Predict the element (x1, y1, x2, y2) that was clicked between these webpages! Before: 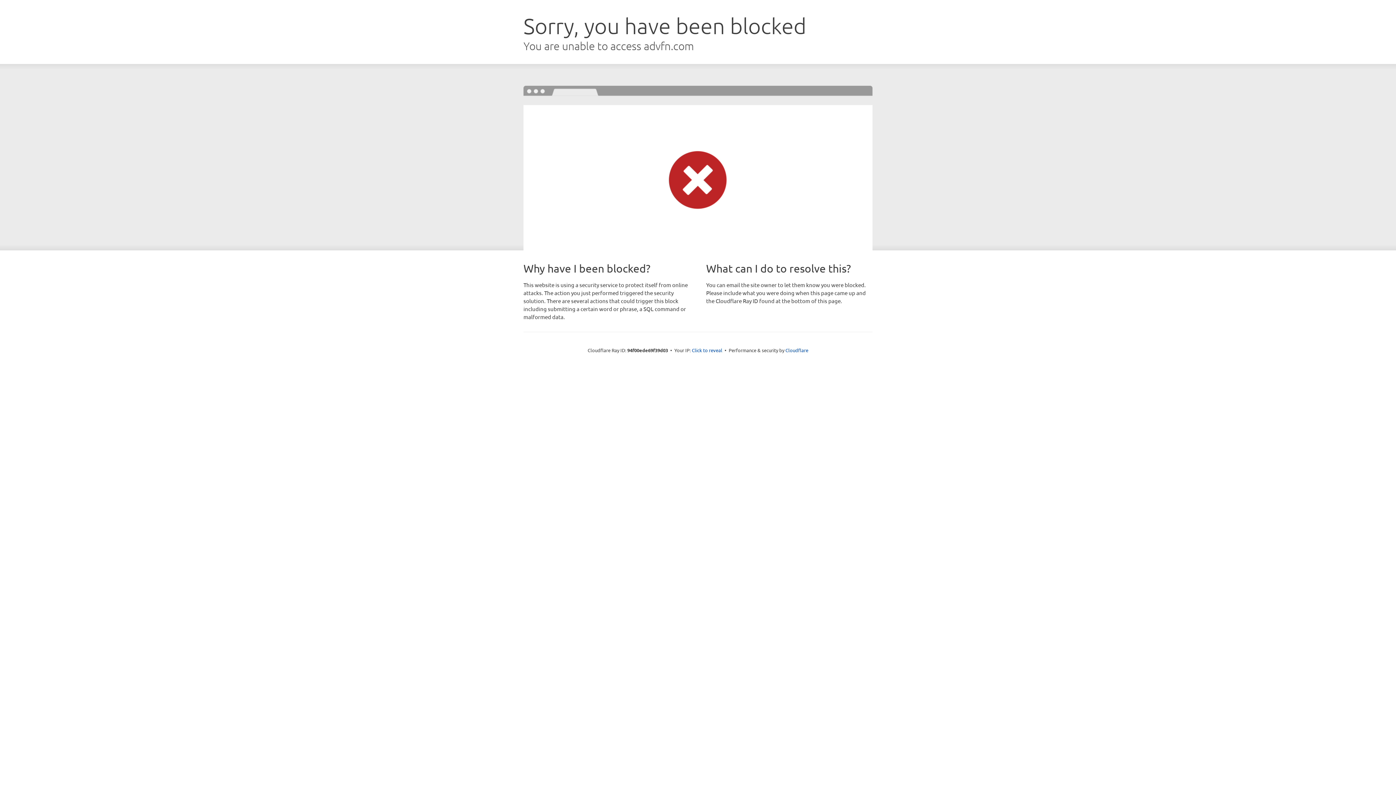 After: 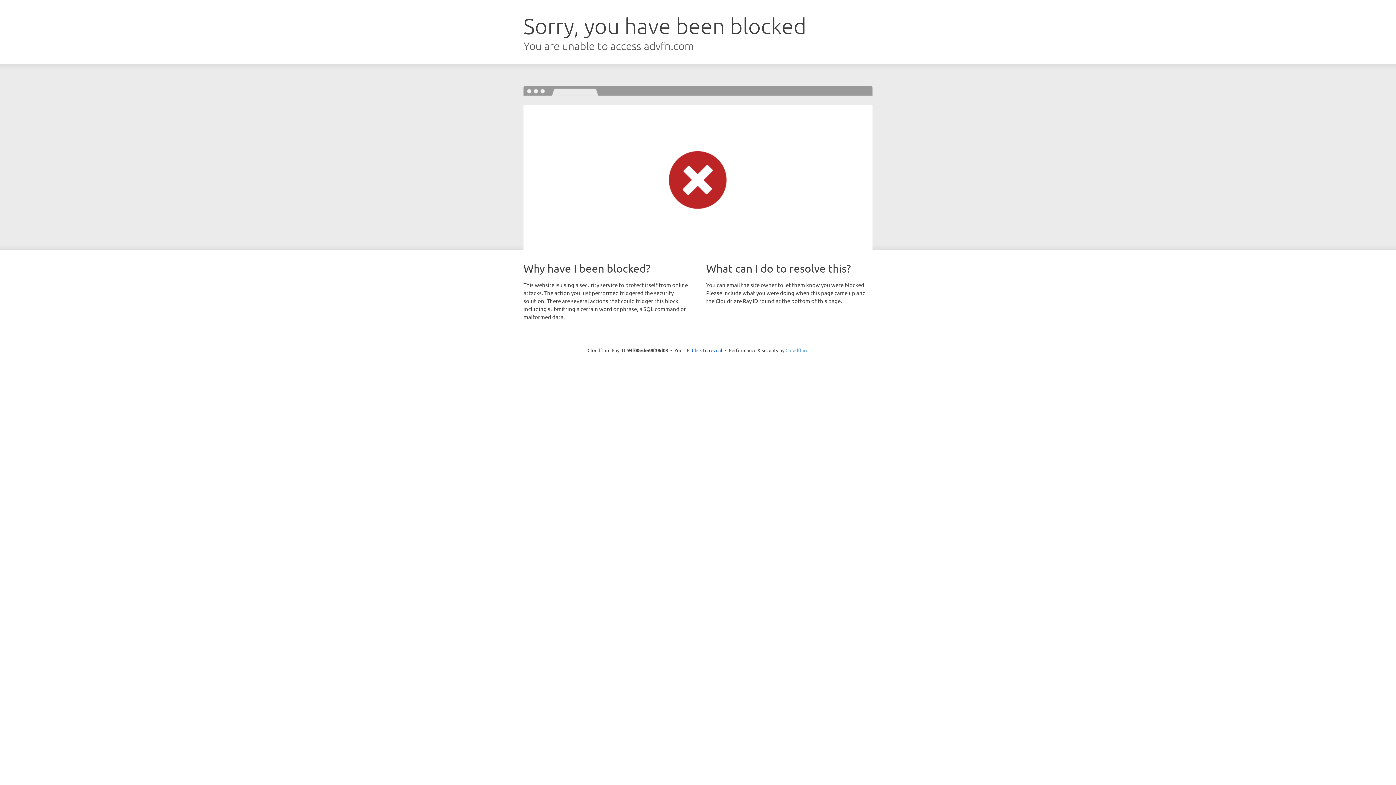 Action: bbox: (785, 347, 808, 353) label: Cloudflare